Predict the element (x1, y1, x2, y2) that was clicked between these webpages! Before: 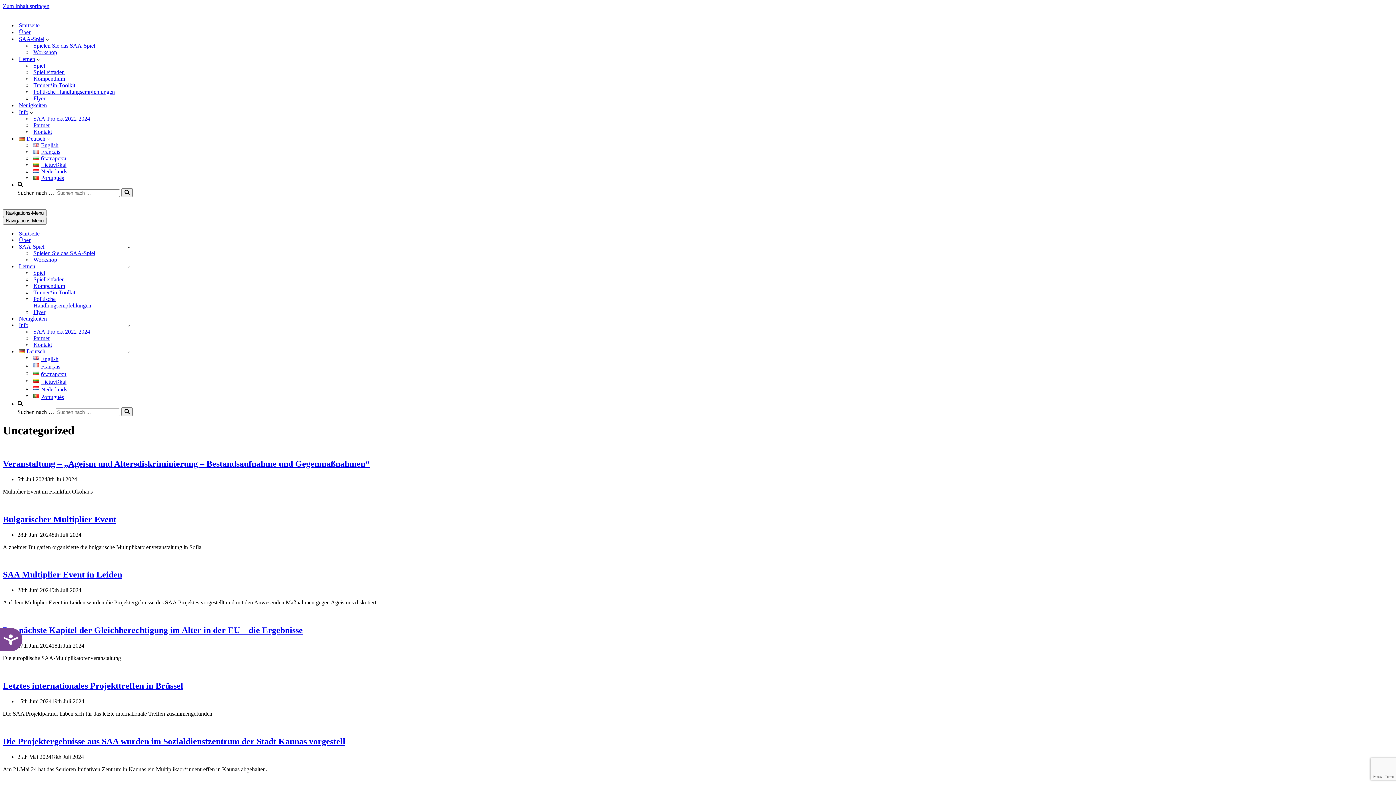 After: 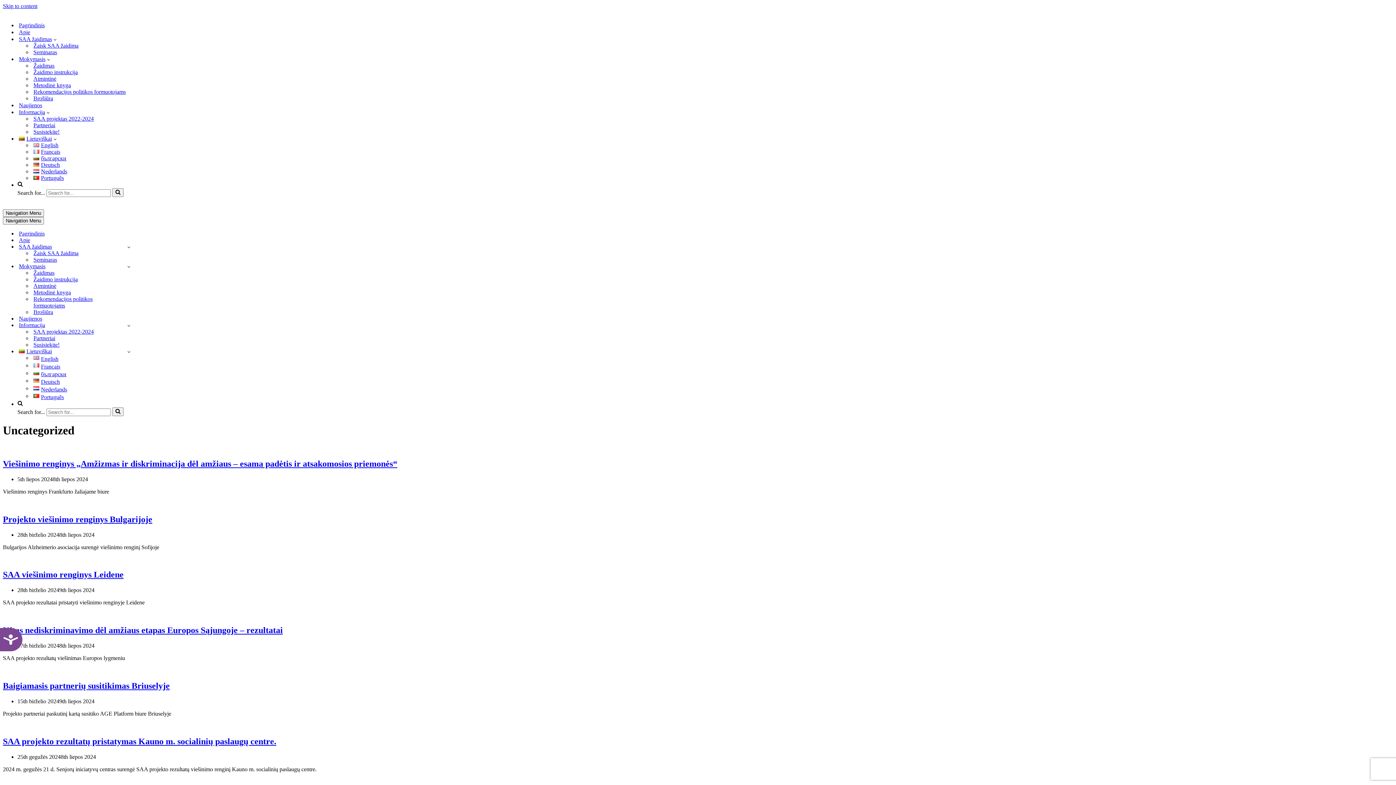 Action: bbox: (33, 161, 66, 168) label: Lietuviškai